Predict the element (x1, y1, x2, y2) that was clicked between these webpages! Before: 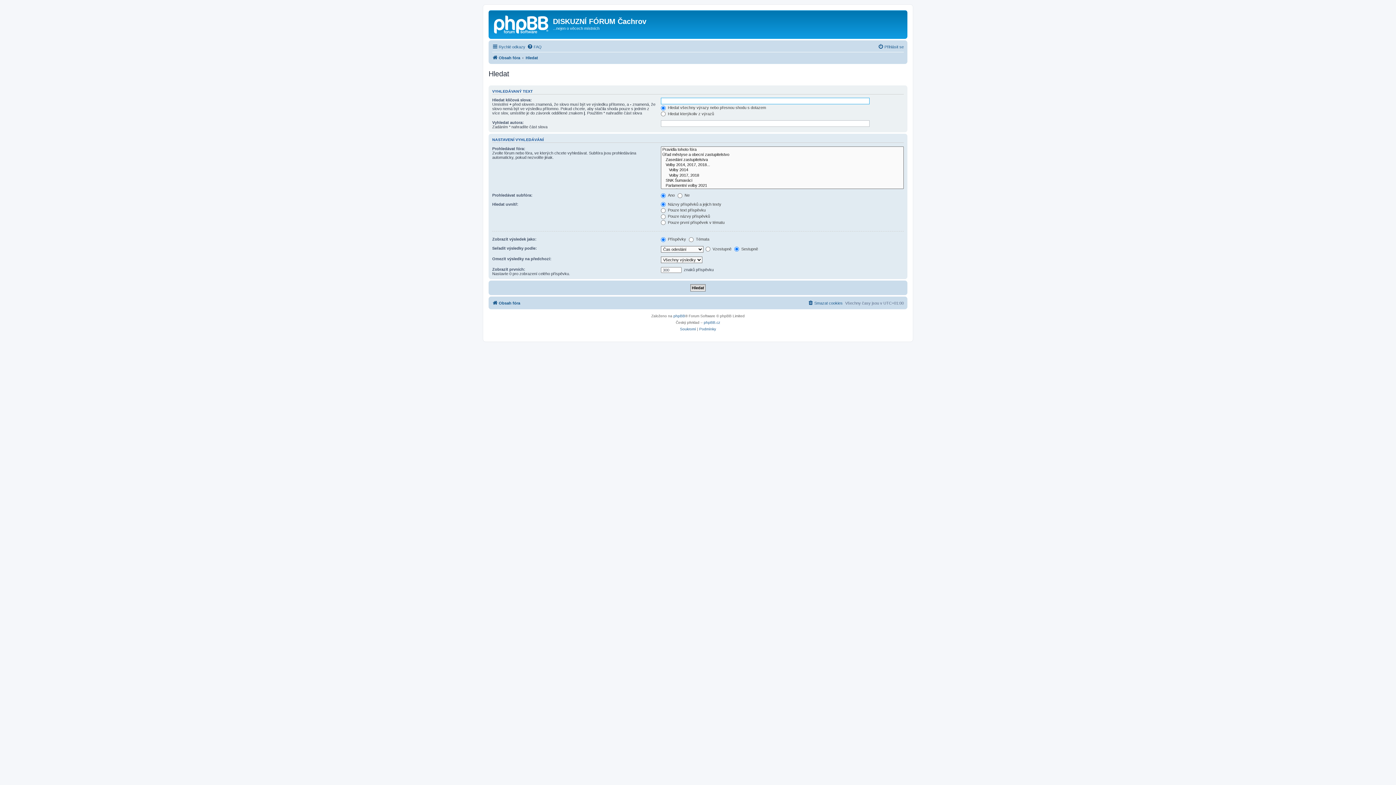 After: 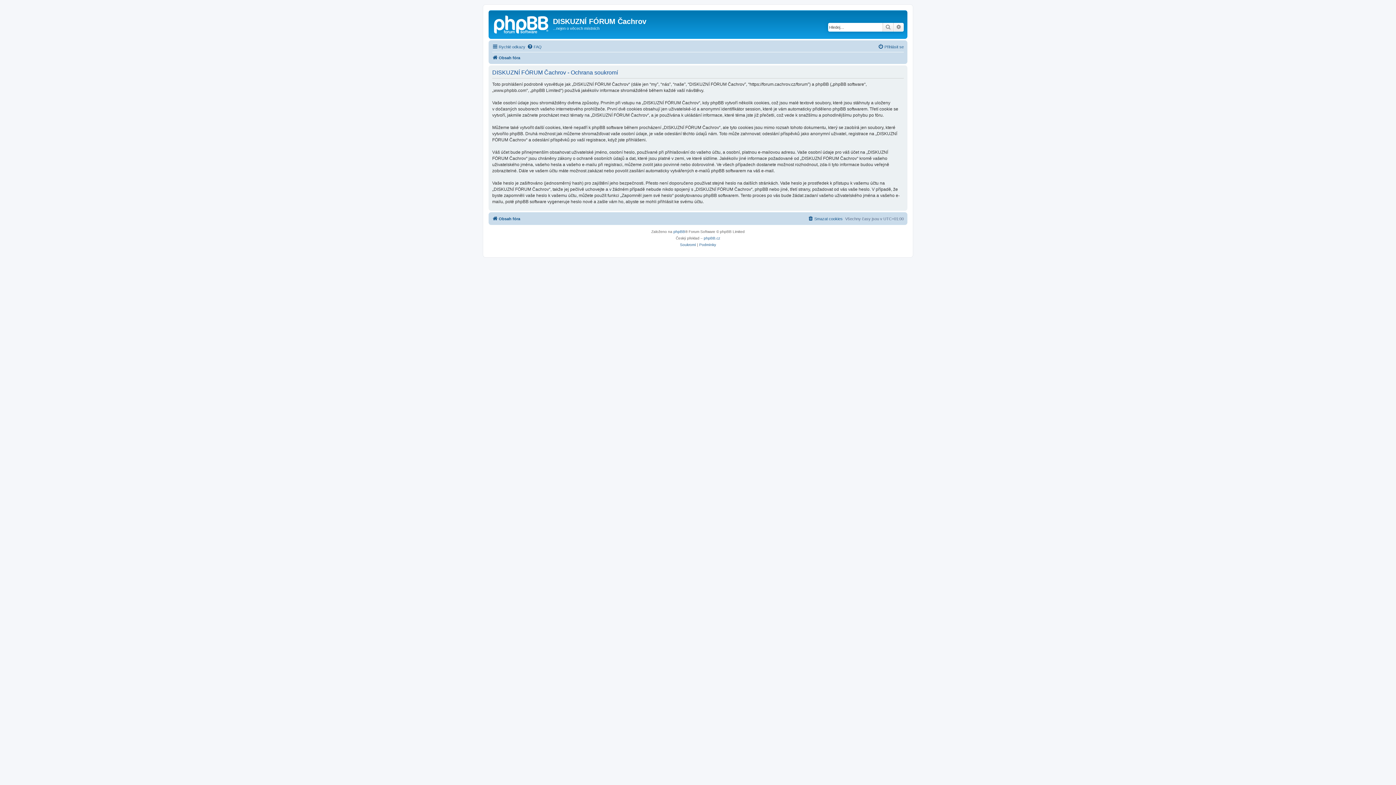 Action: bbox: (680, 326, 696, 332) label: Soukromí